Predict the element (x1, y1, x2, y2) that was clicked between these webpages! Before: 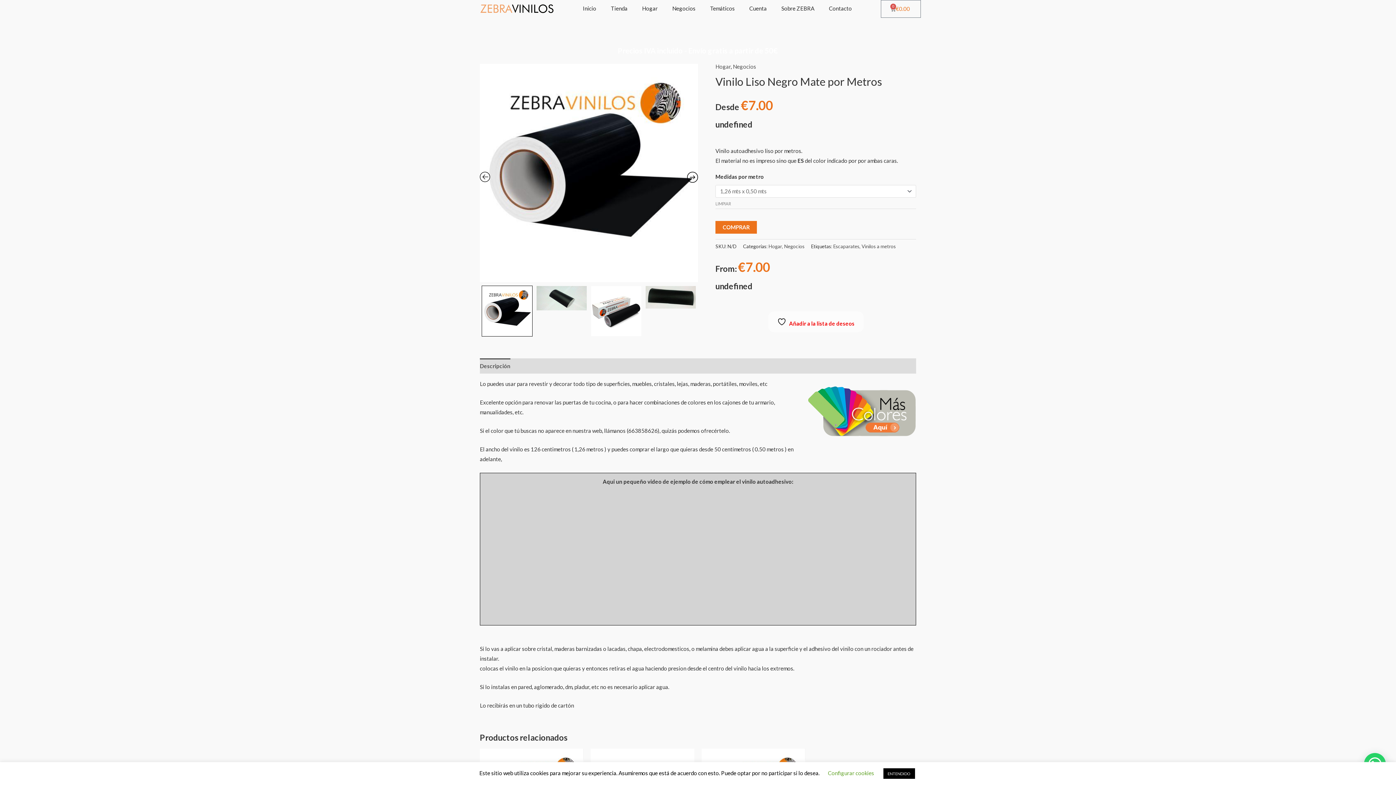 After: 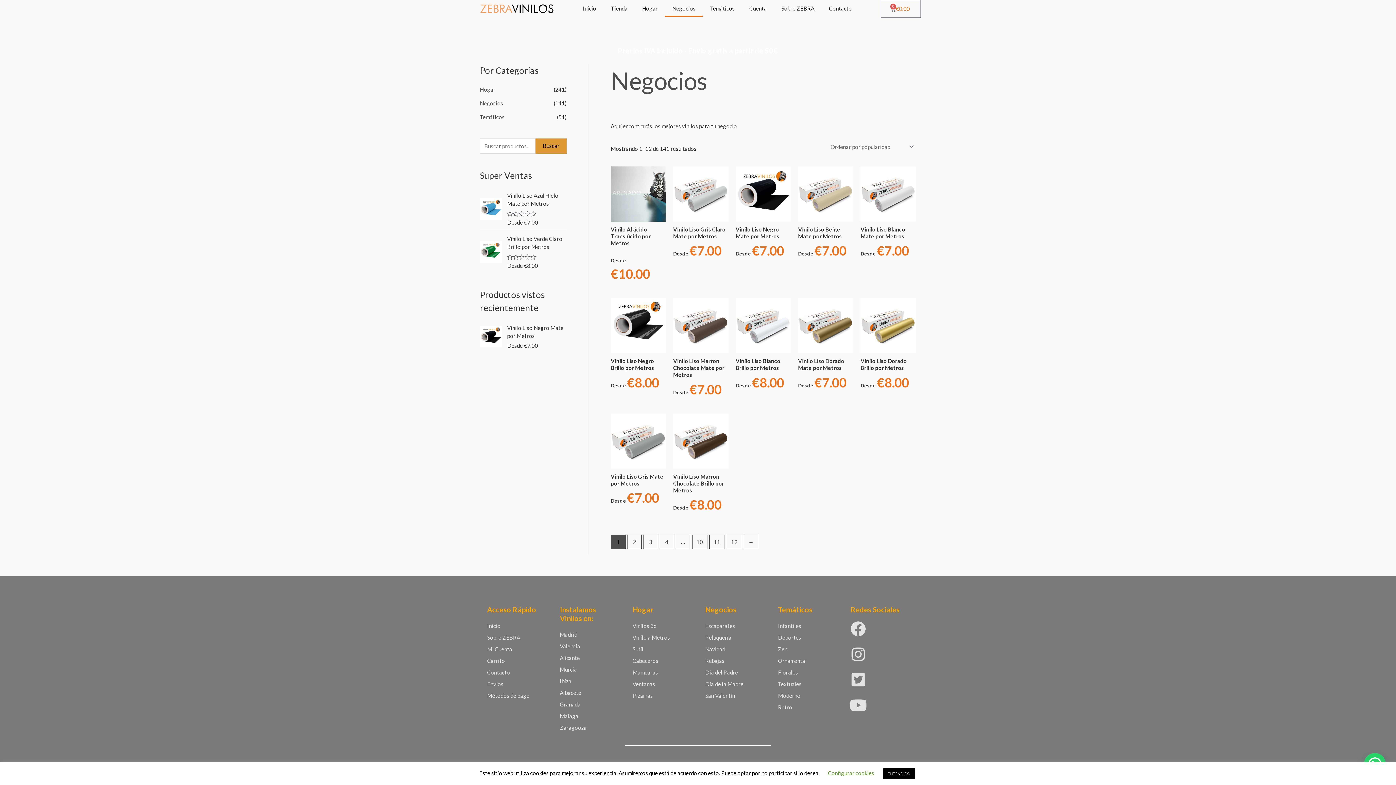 Action: bbox: (784, 243, 804, 249) label: Negocios